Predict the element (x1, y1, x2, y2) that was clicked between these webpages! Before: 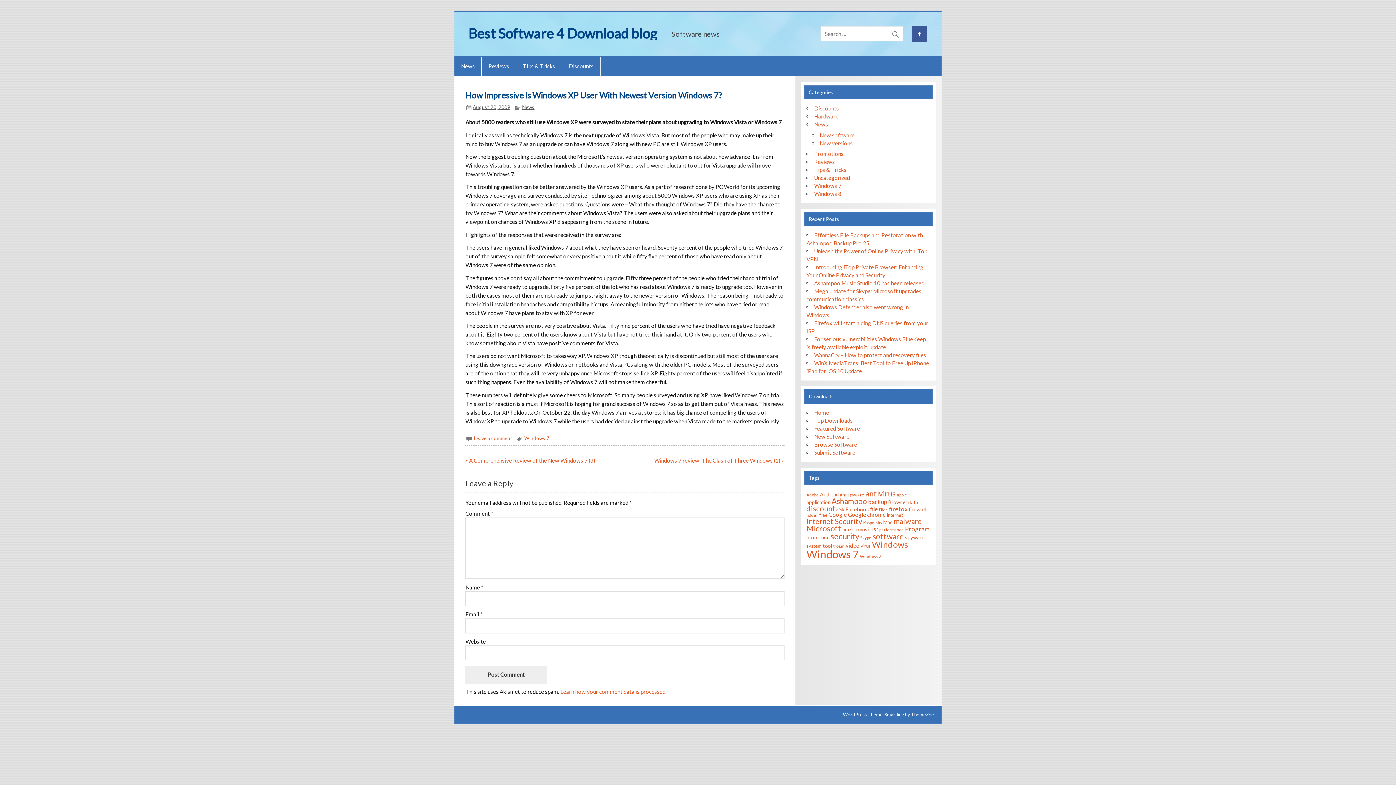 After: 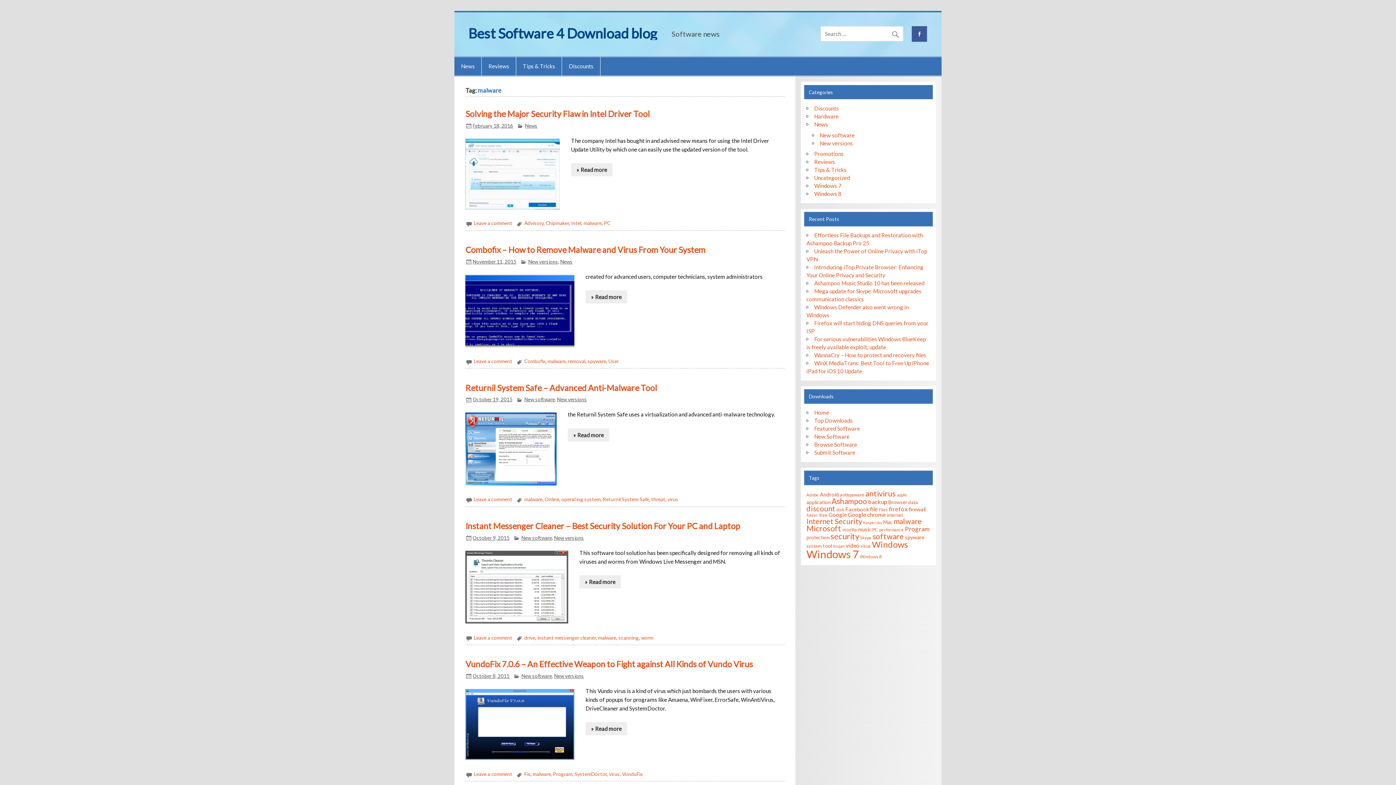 Action: label: malware (40 items) bbox: (893, 517, 921, 525)